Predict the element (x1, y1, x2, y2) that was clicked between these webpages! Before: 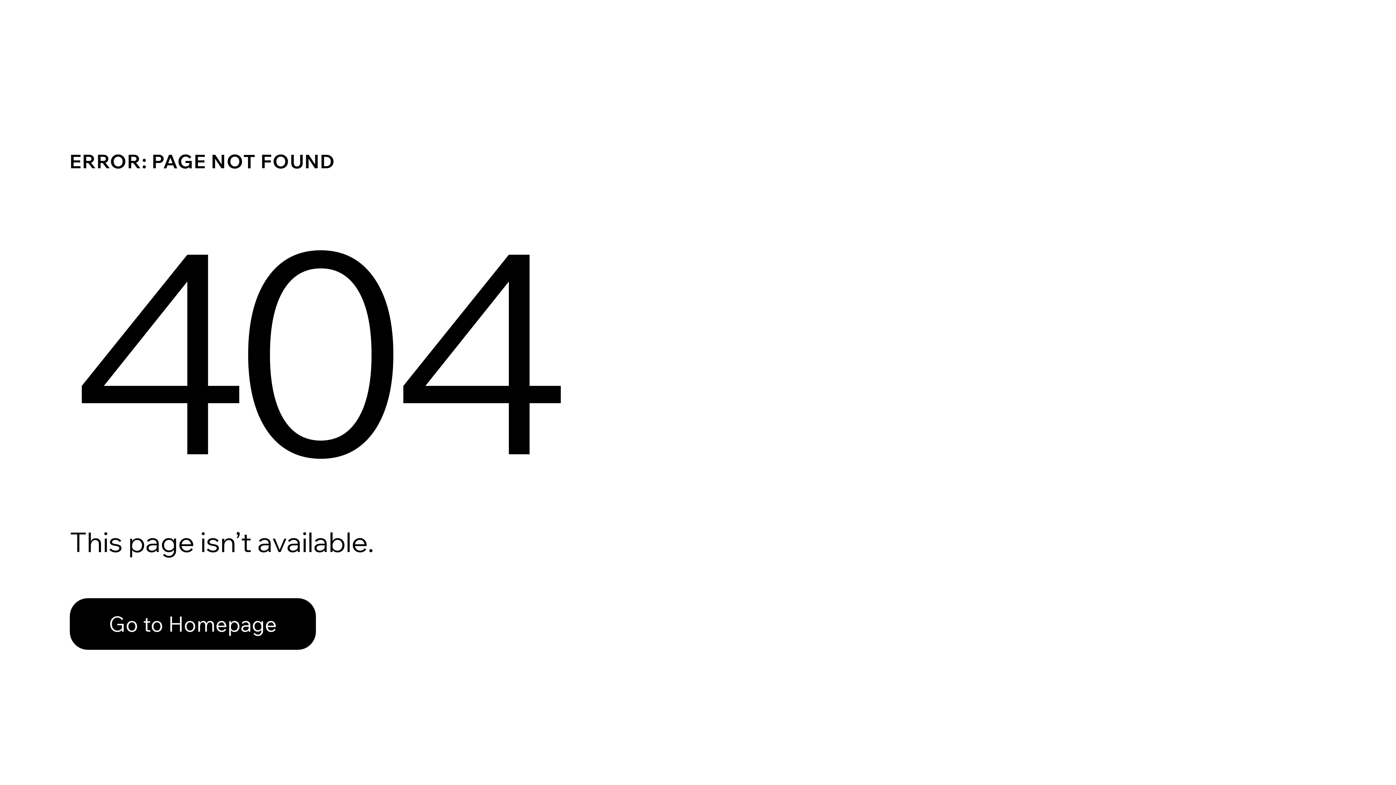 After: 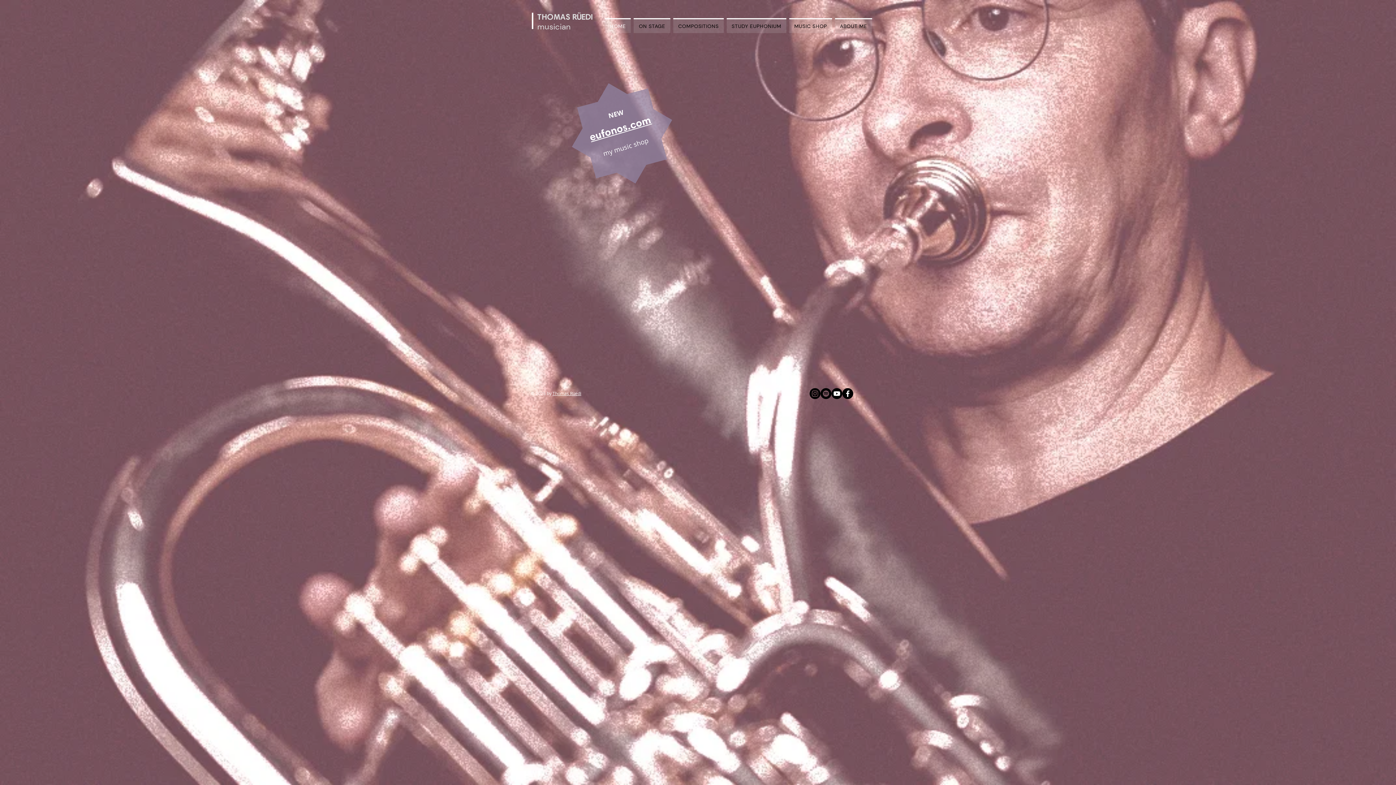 Action: bbox: (69, 598, 316, 650) label: Go to Homepage